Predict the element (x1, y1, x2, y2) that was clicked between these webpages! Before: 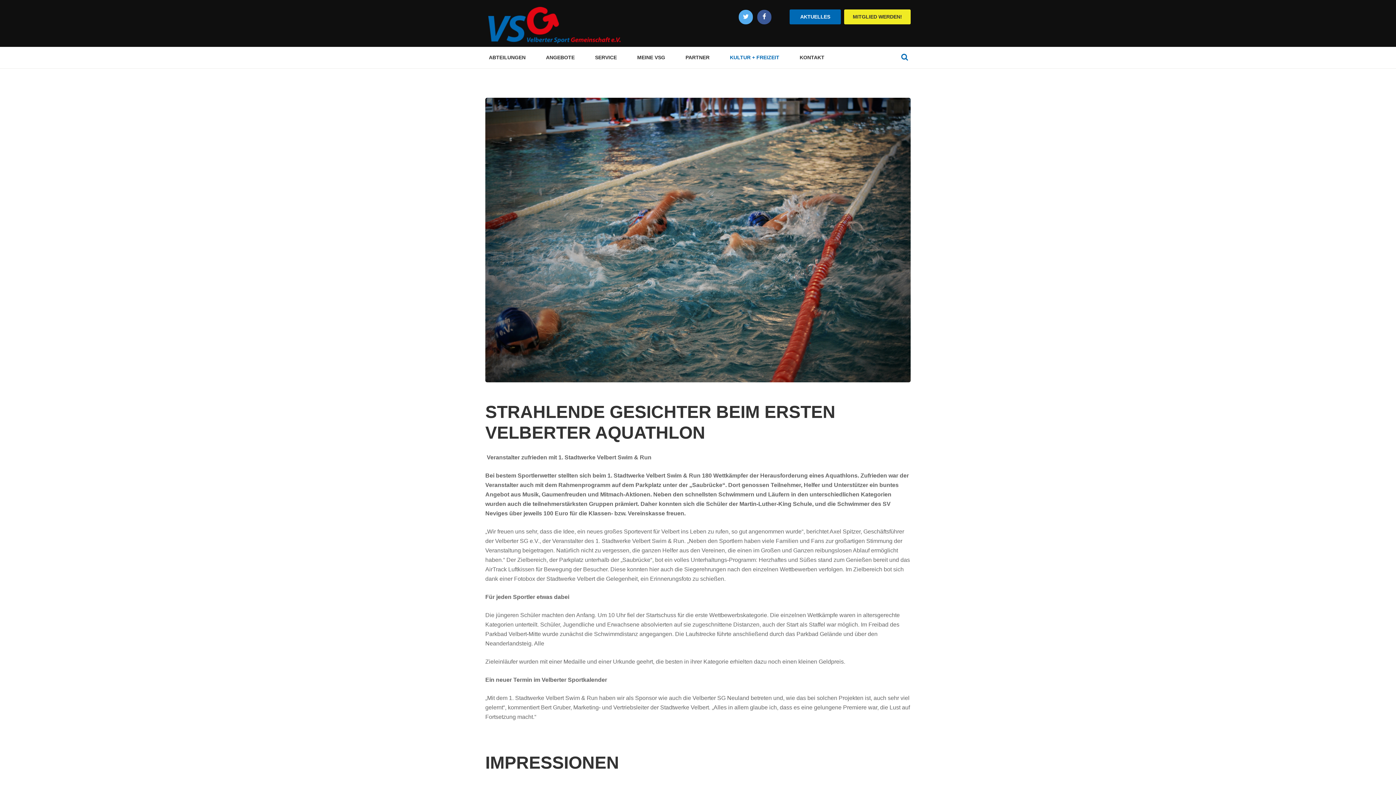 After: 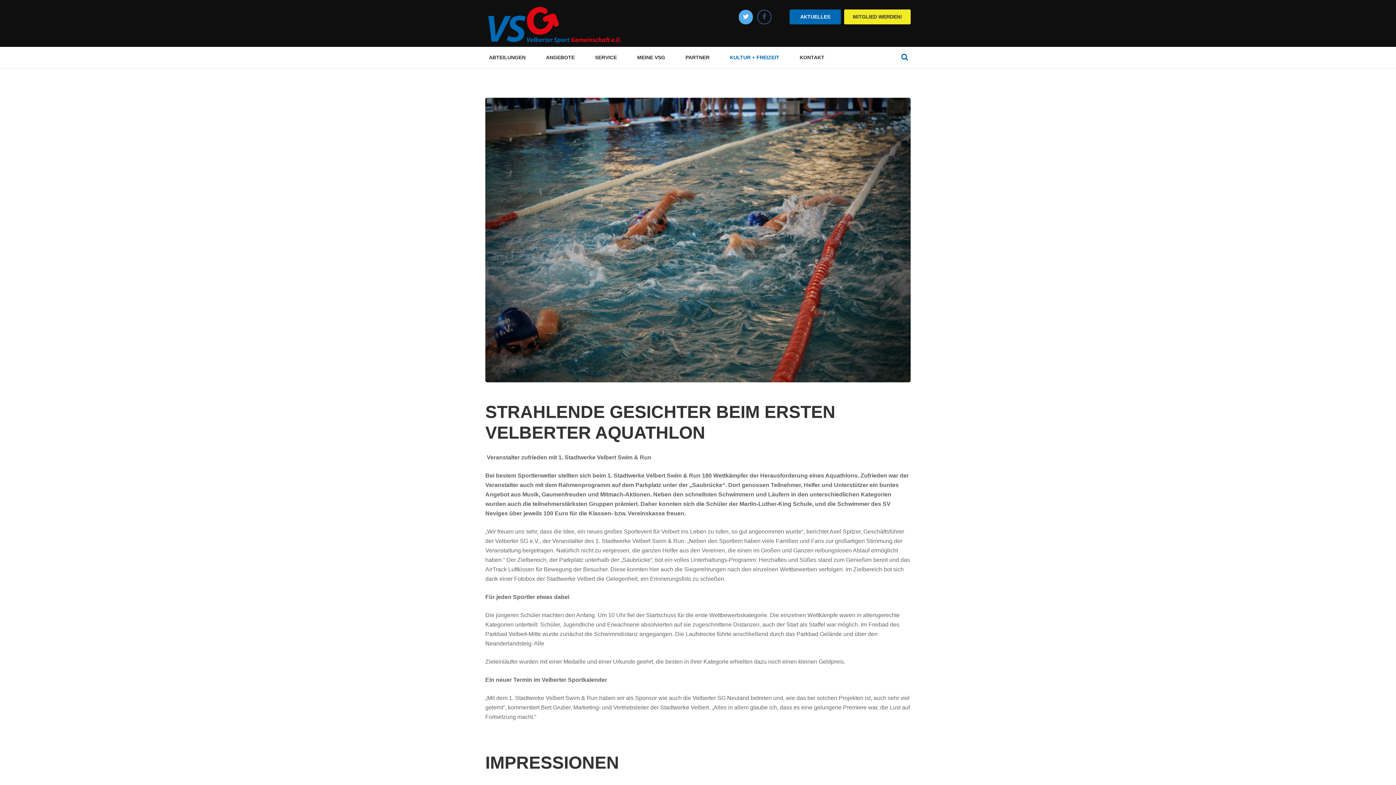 Action: bbox: (757, 9, 771, 24)